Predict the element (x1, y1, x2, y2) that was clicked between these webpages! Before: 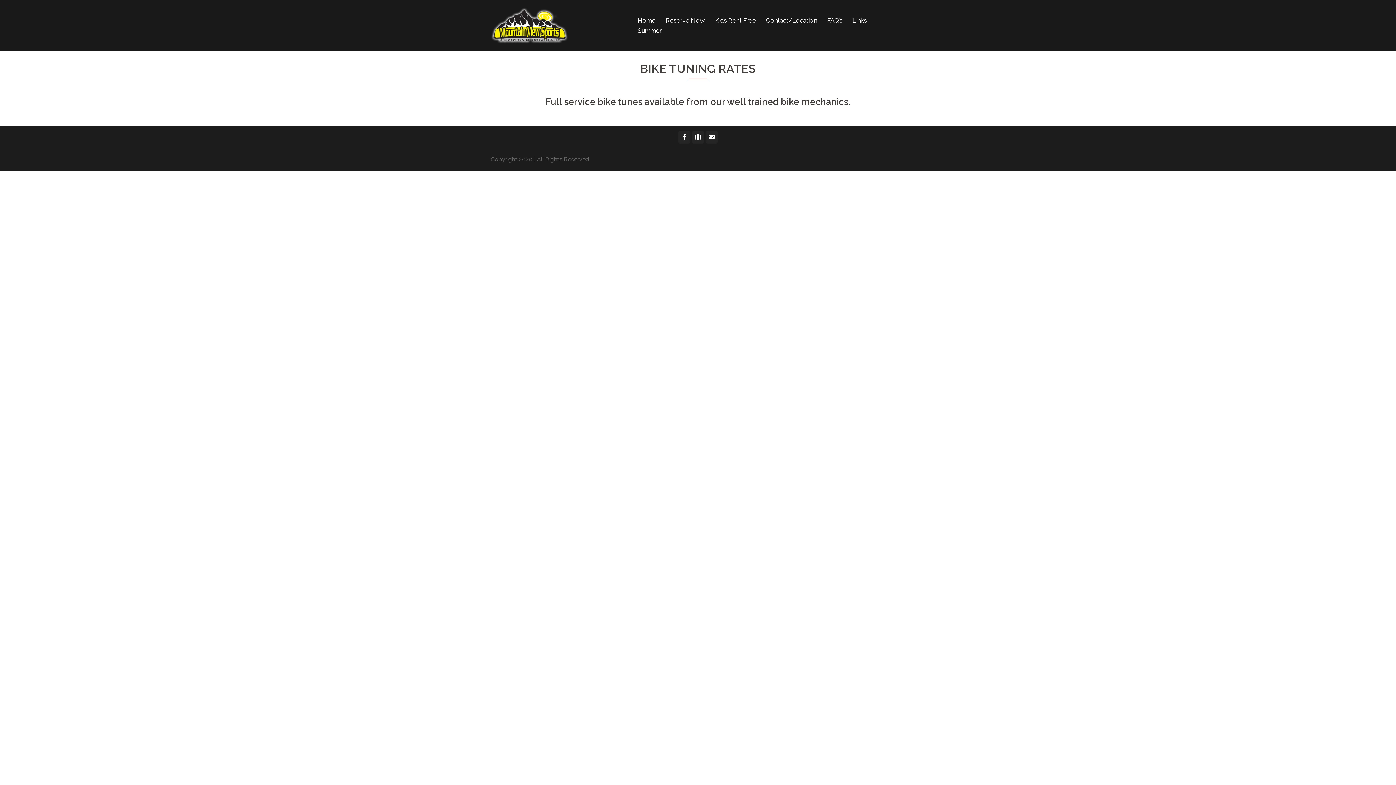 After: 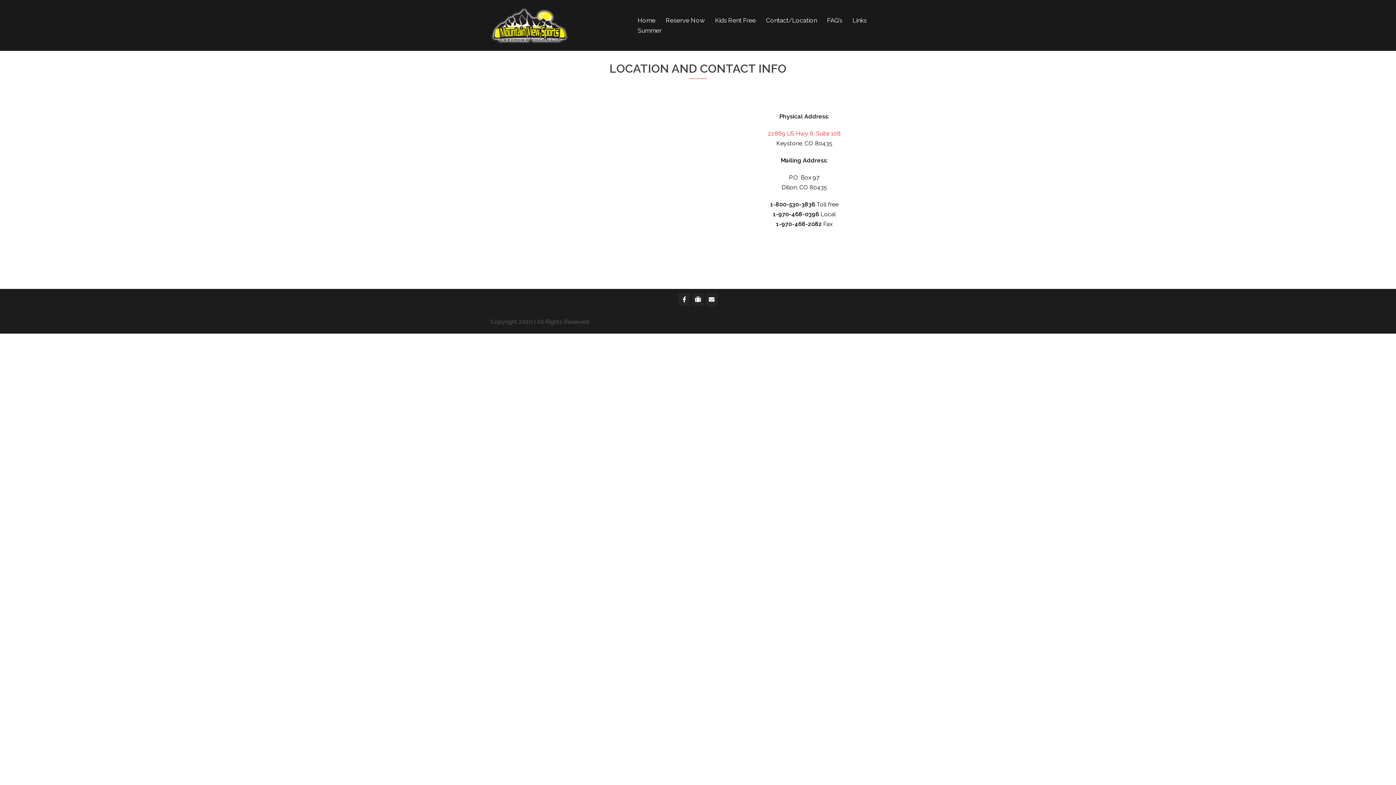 Action: label: Contact/Location bbox: (766, 15, 817, 25)